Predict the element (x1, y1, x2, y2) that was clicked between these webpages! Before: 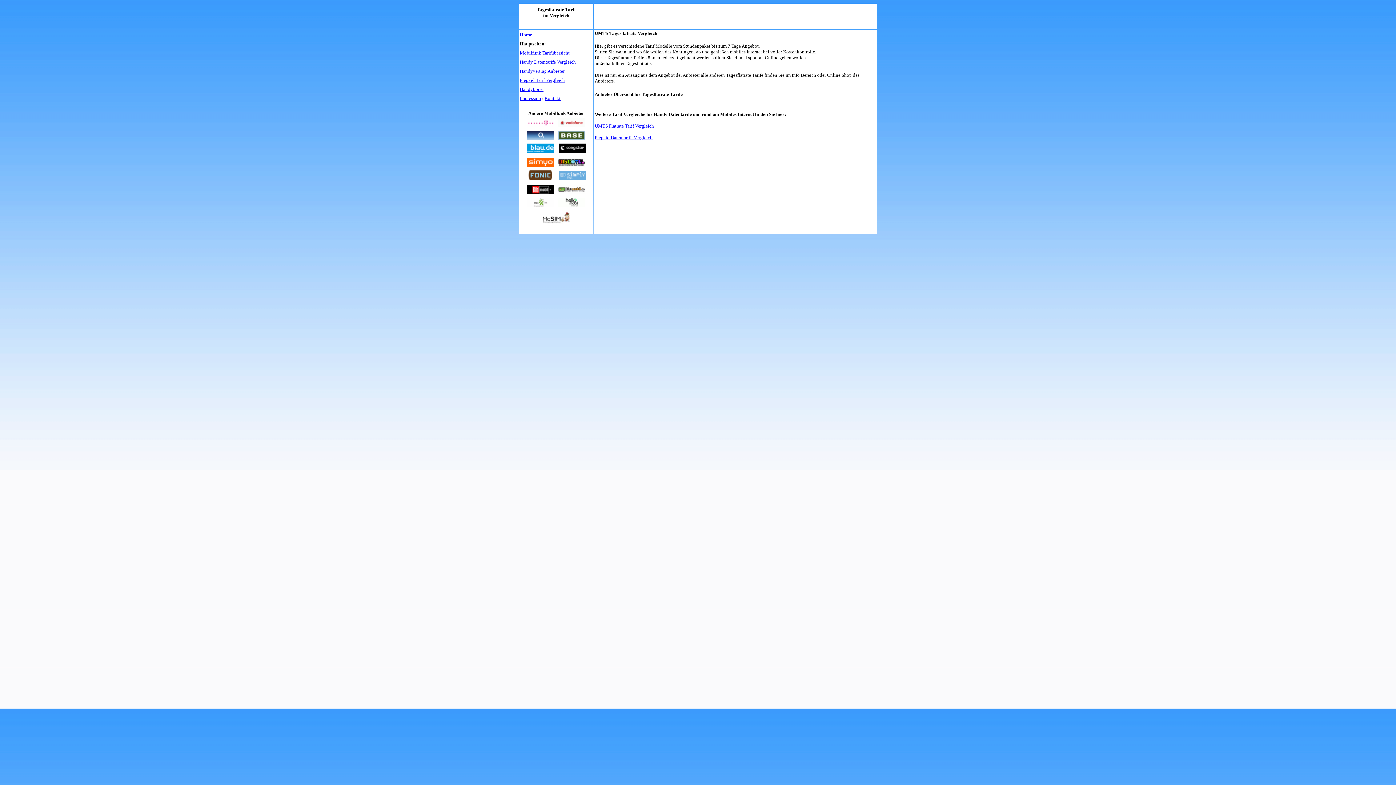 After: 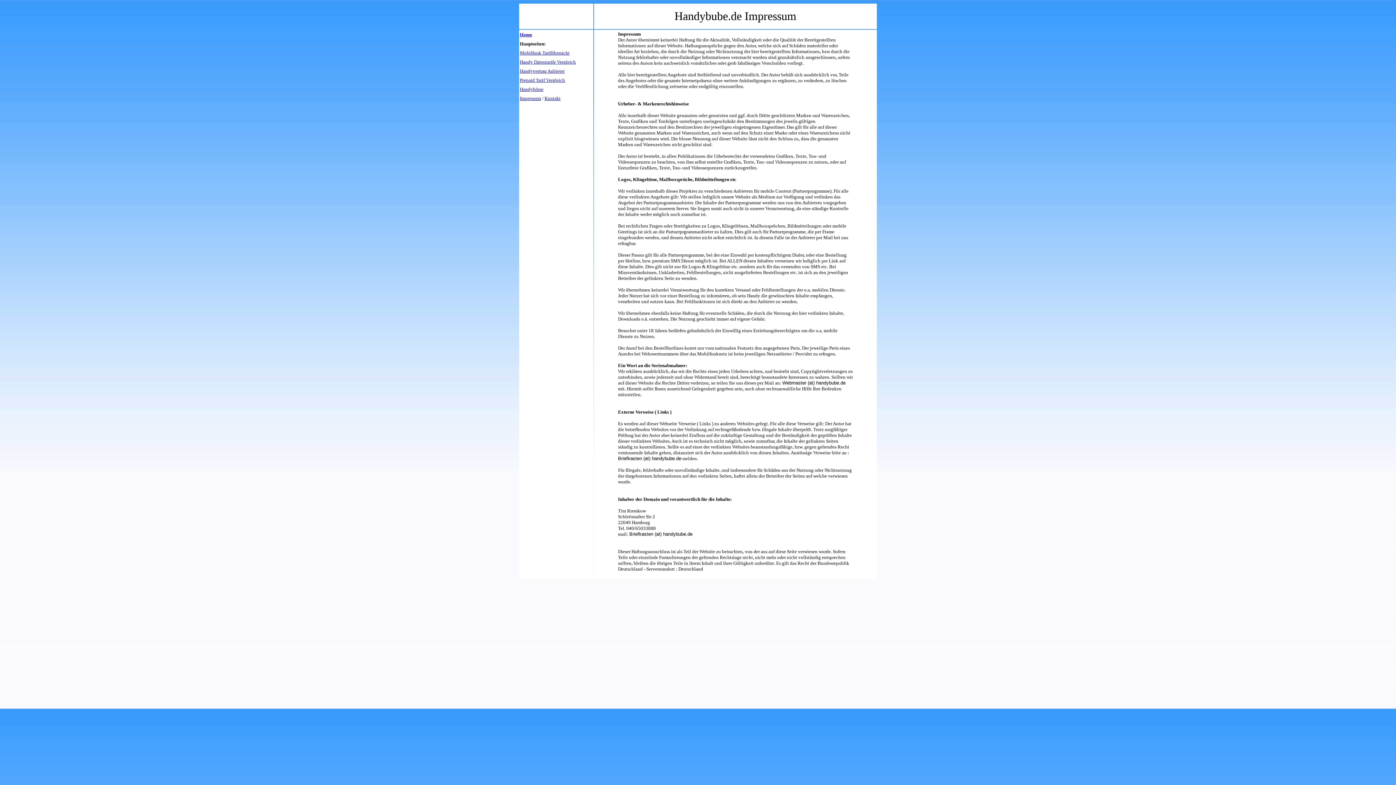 Action: label: Impressum bbox: (520, 95, 541, 101)